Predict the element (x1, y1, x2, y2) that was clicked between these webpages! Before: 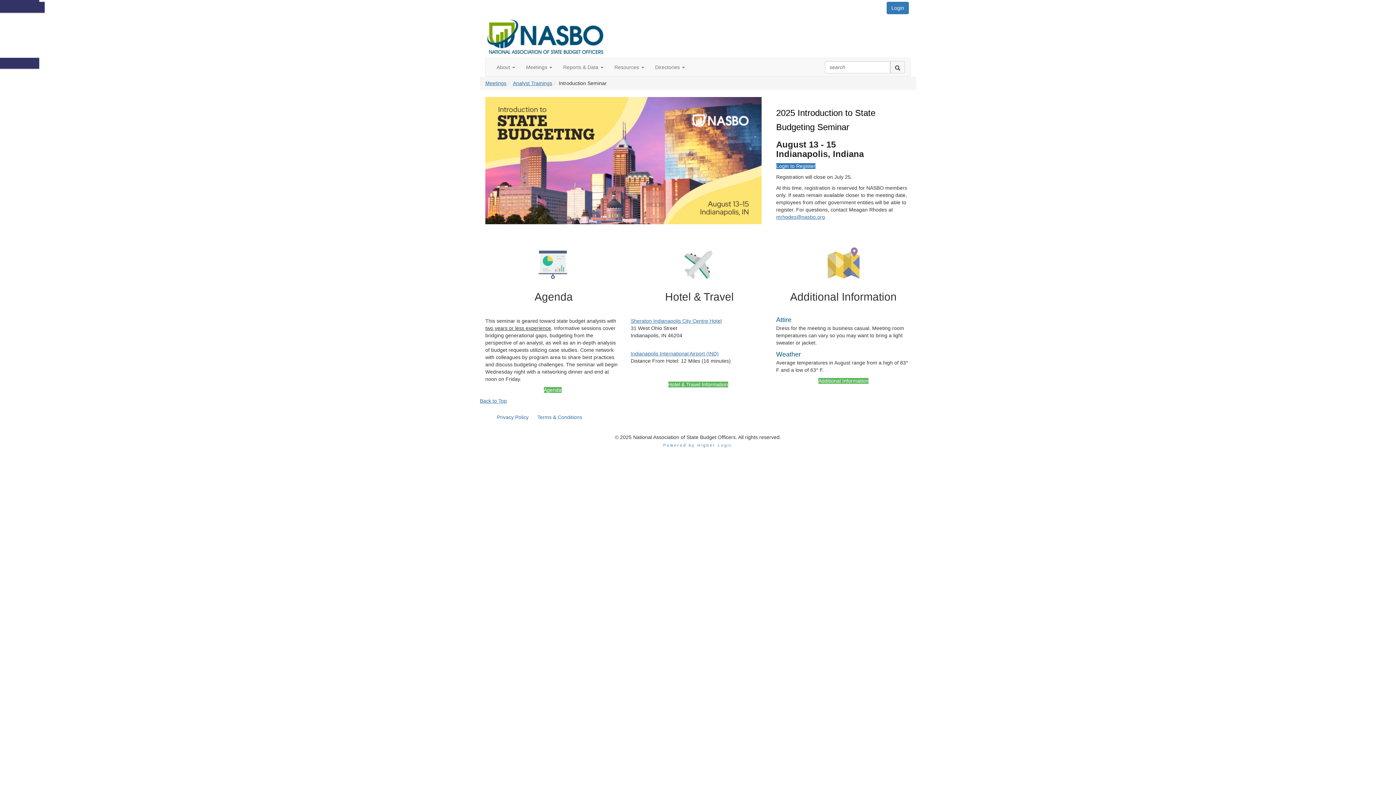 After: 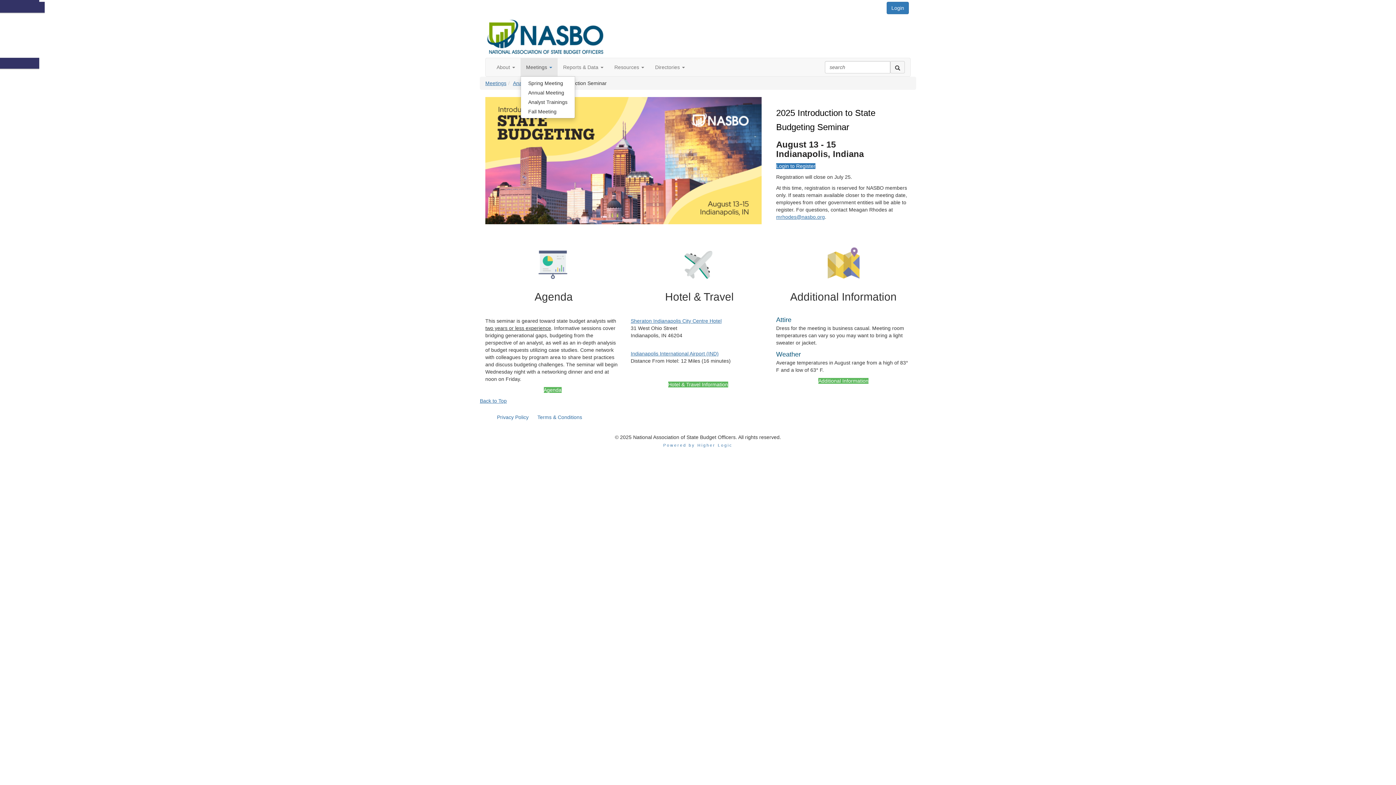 Action: label: Meetings  bbox: (520, 58, 557, 76)